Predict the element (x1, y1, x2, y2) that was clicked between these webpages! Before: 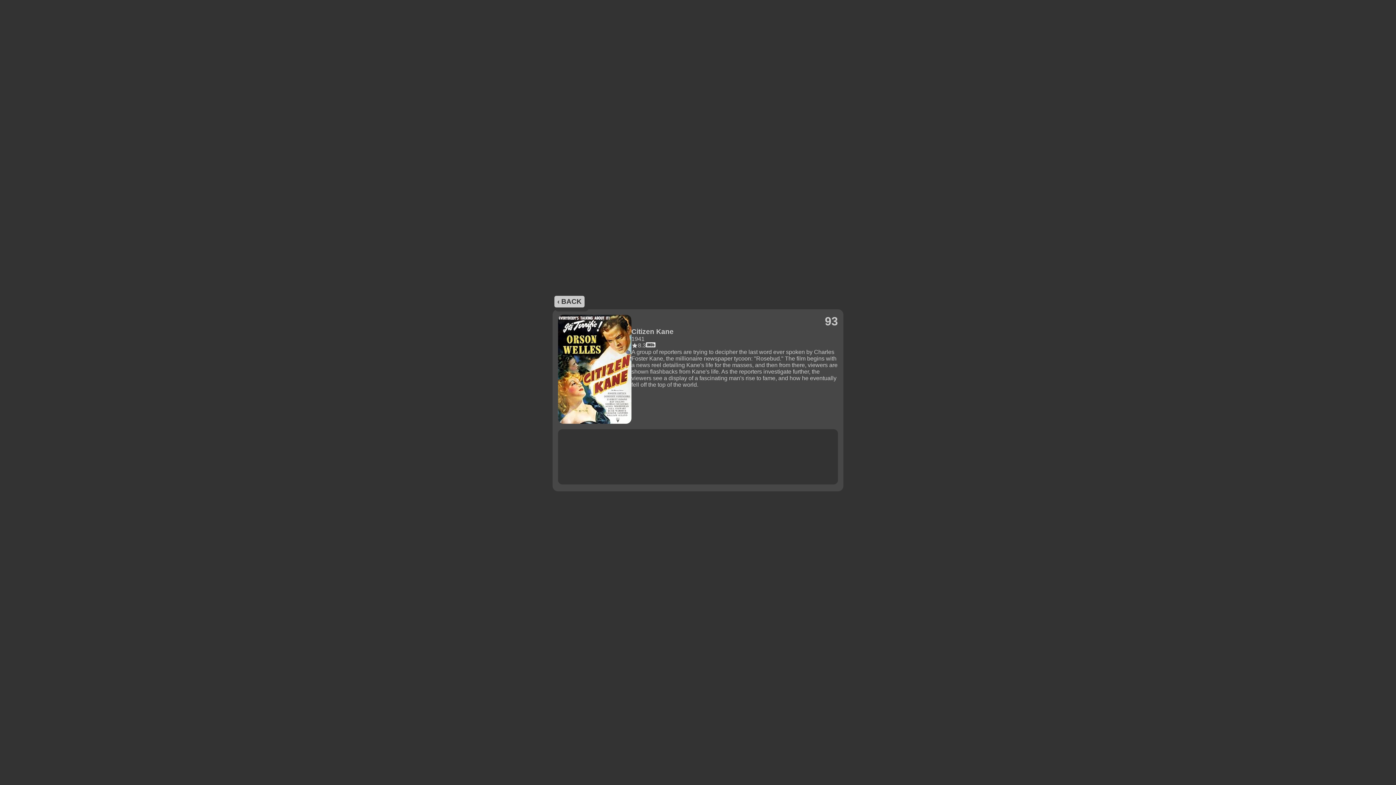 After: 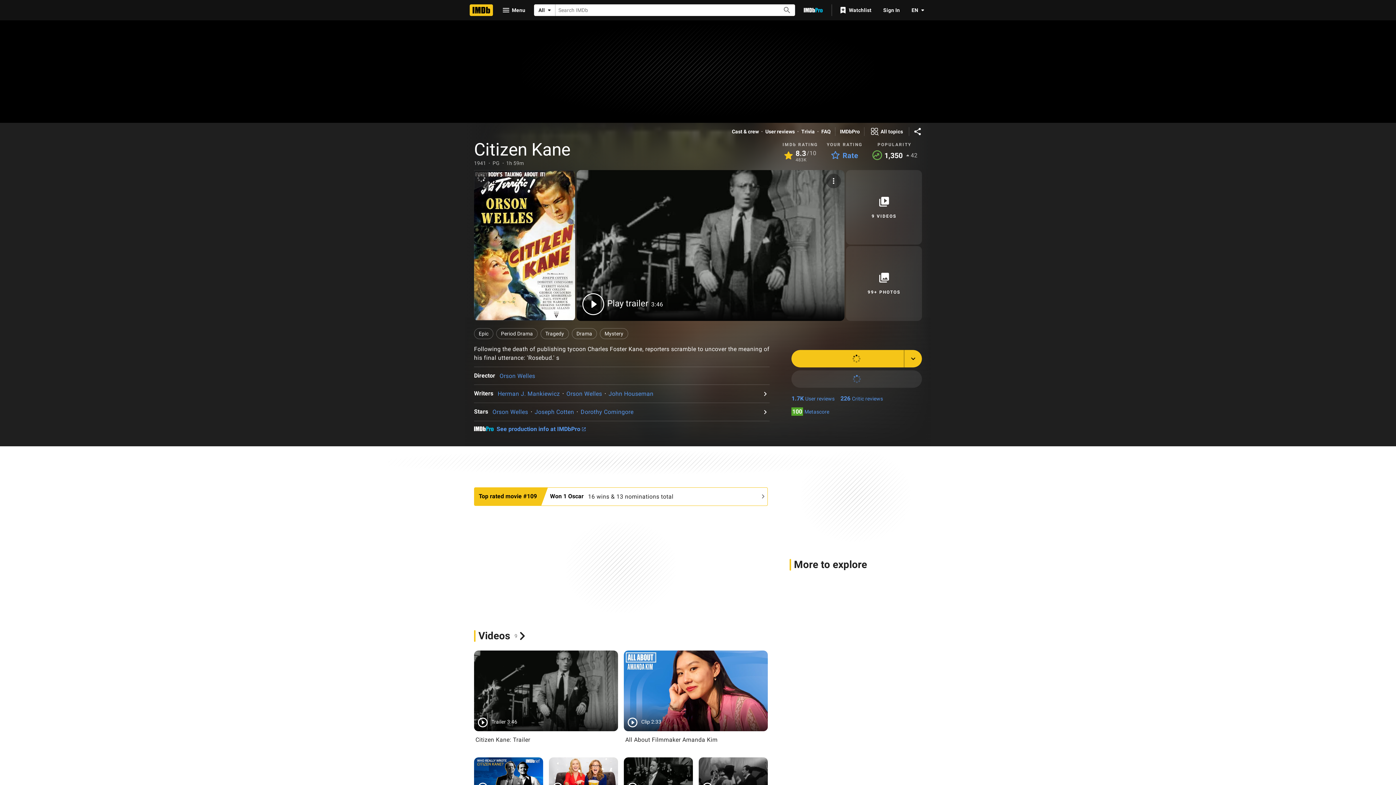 Action: bbox: (646, 342, 655, 348)